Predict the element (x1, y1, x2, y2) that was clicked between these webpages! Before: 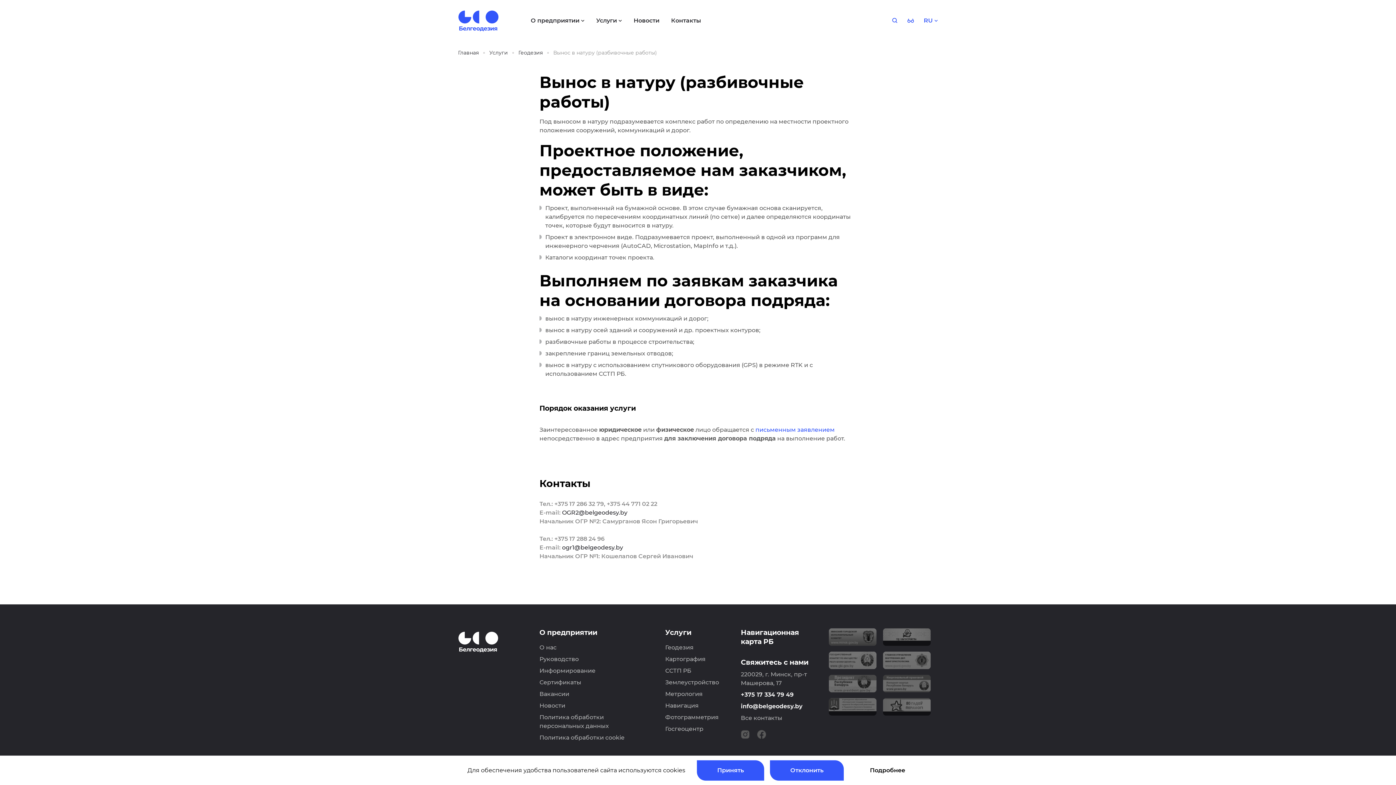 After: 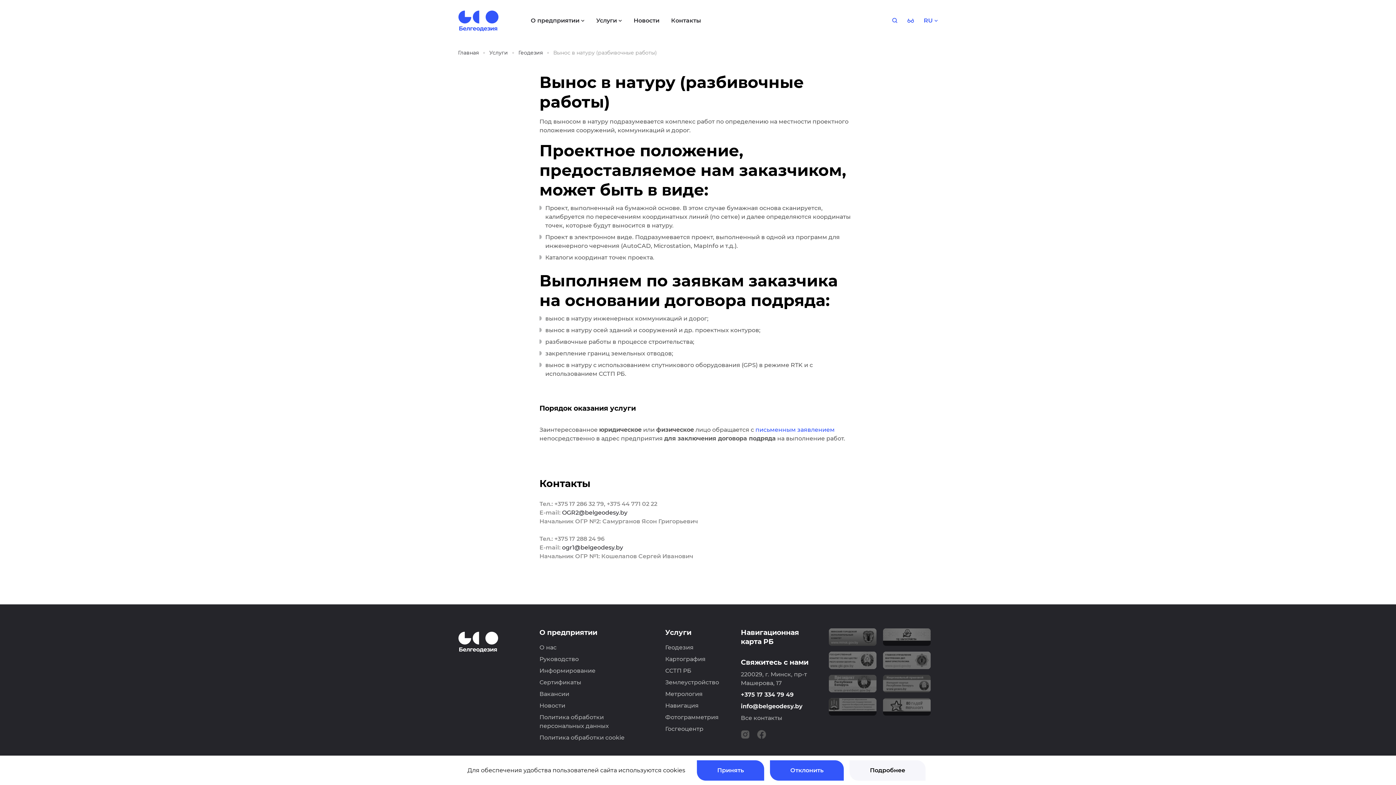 Action: bbox: (849, 760, 925, 781) label: Подробнее